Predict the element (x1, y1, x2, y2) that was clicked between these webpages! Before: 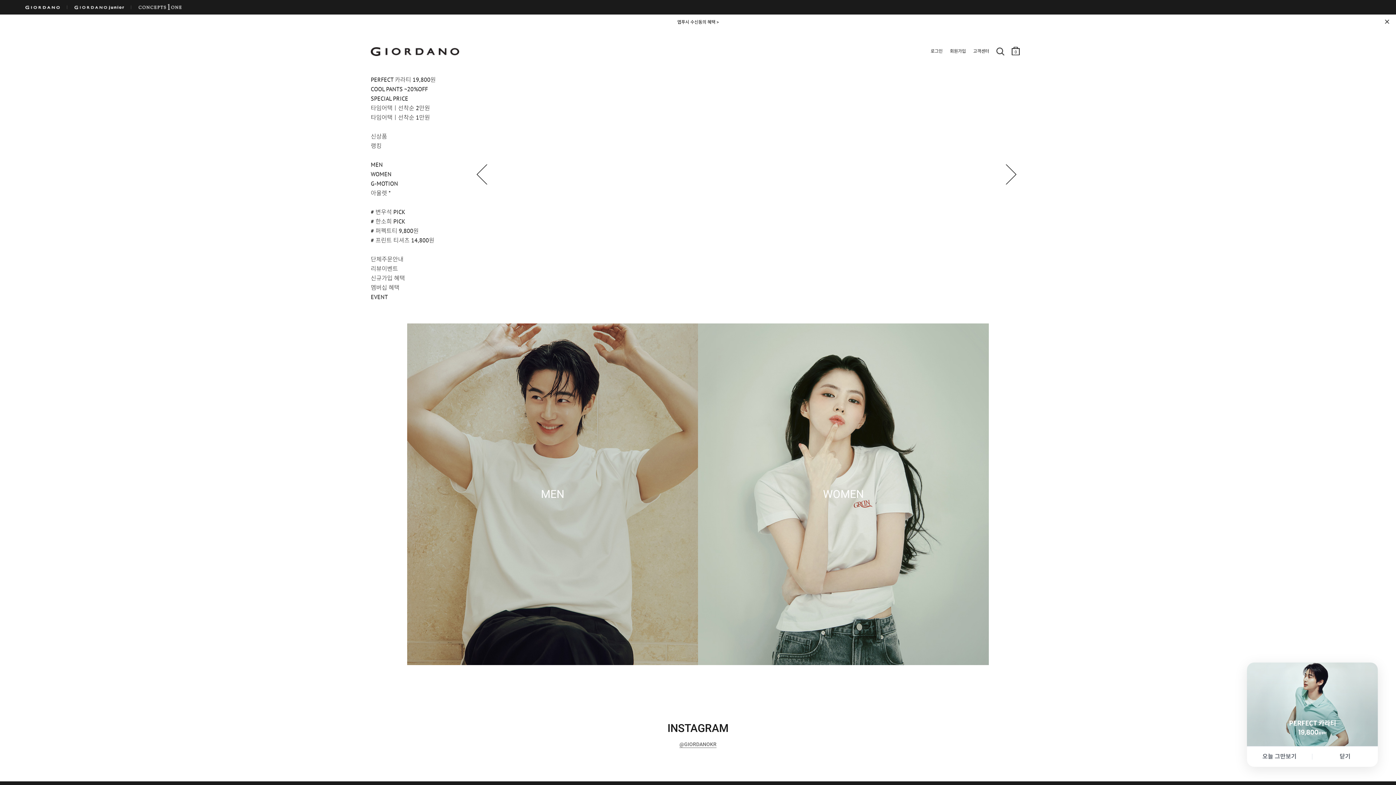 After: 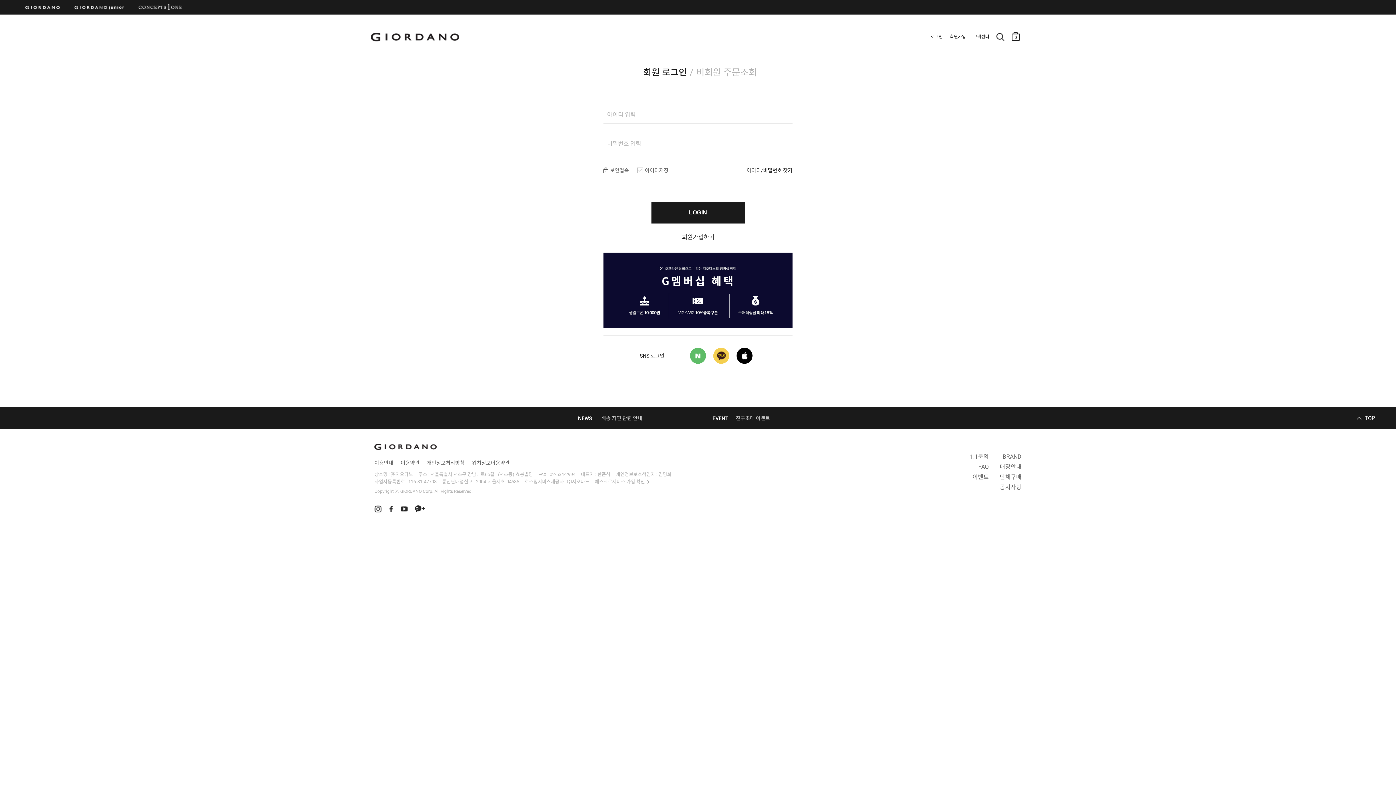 Action: label: 로그인 bbox: (930, 46, 942, 55)